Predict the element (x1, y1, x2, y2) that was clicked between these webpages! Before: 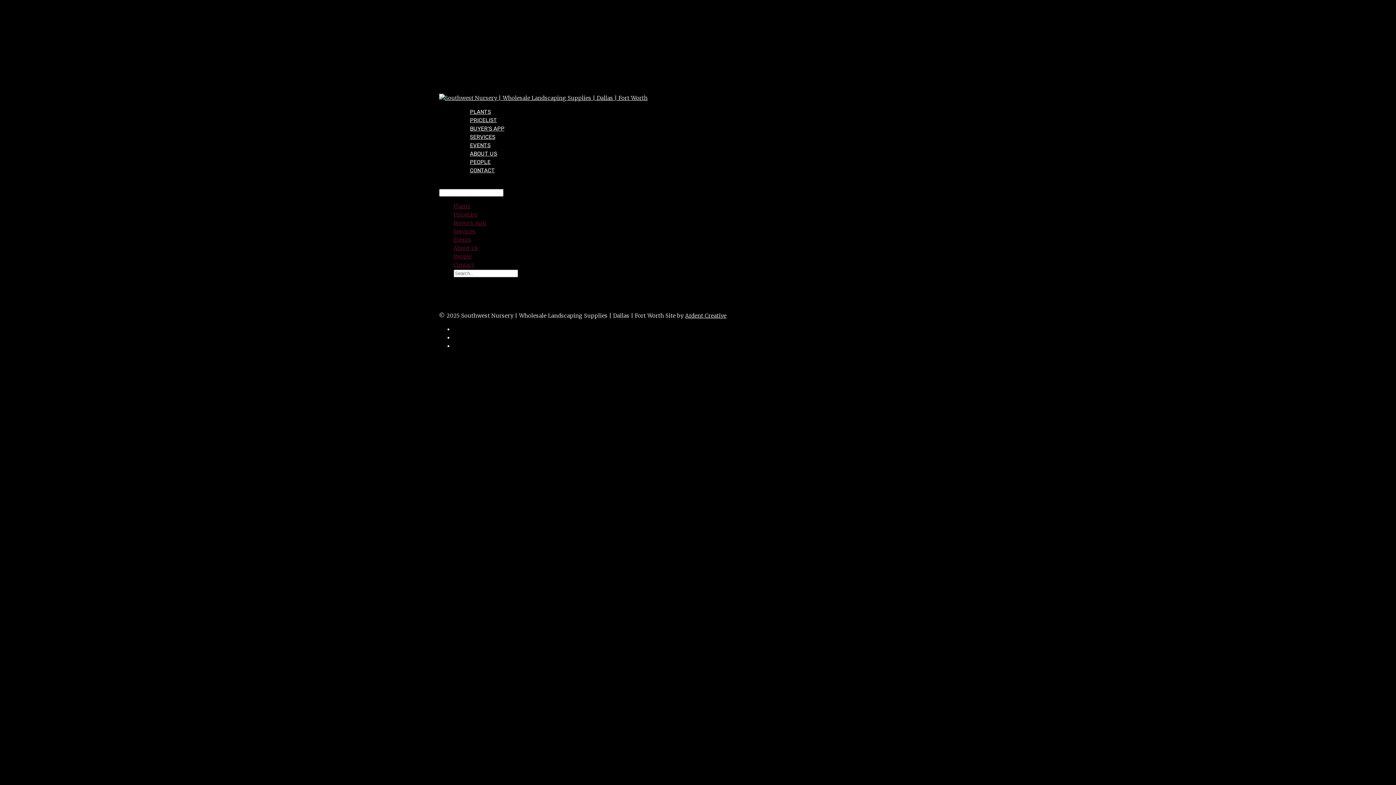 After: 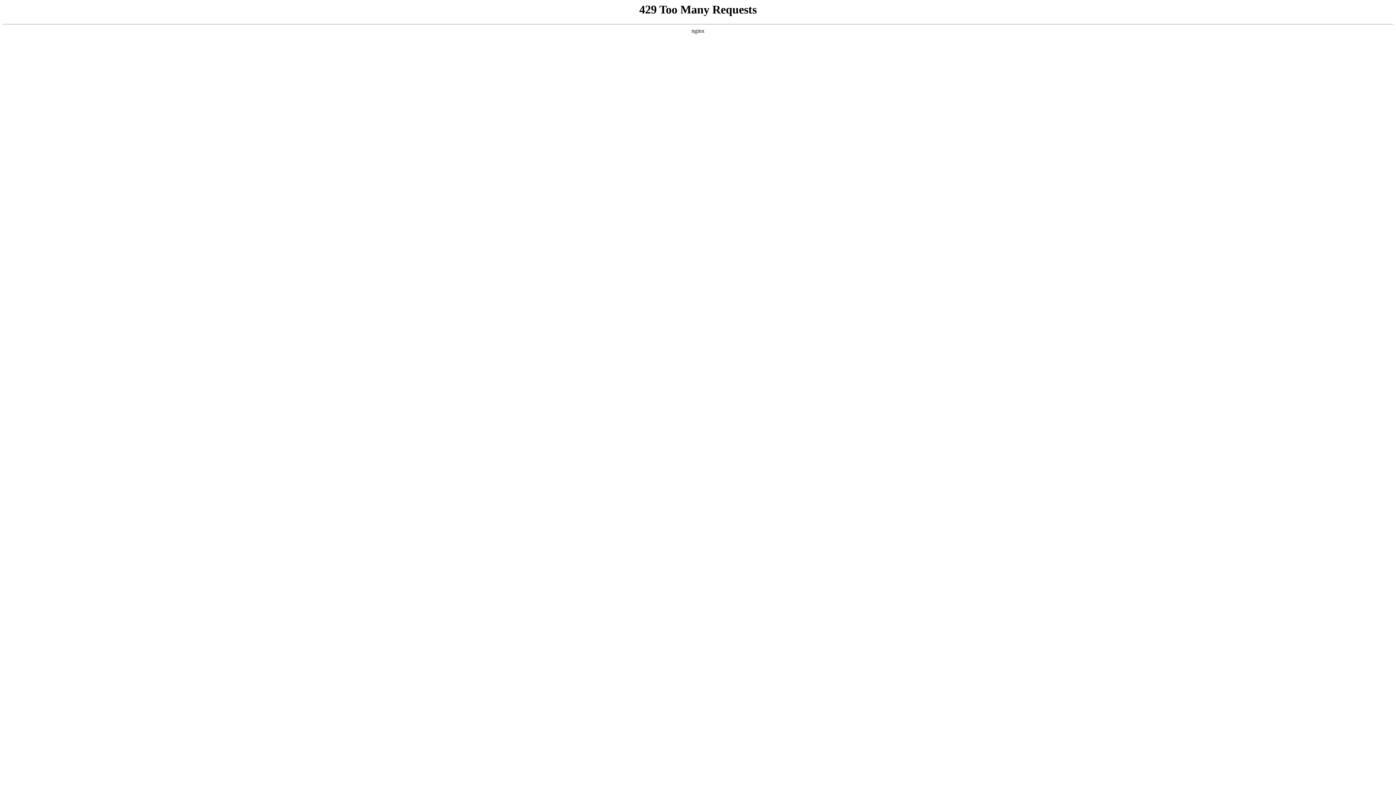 Action: label: CONTACT bbox: (470, 139, 498, 210)